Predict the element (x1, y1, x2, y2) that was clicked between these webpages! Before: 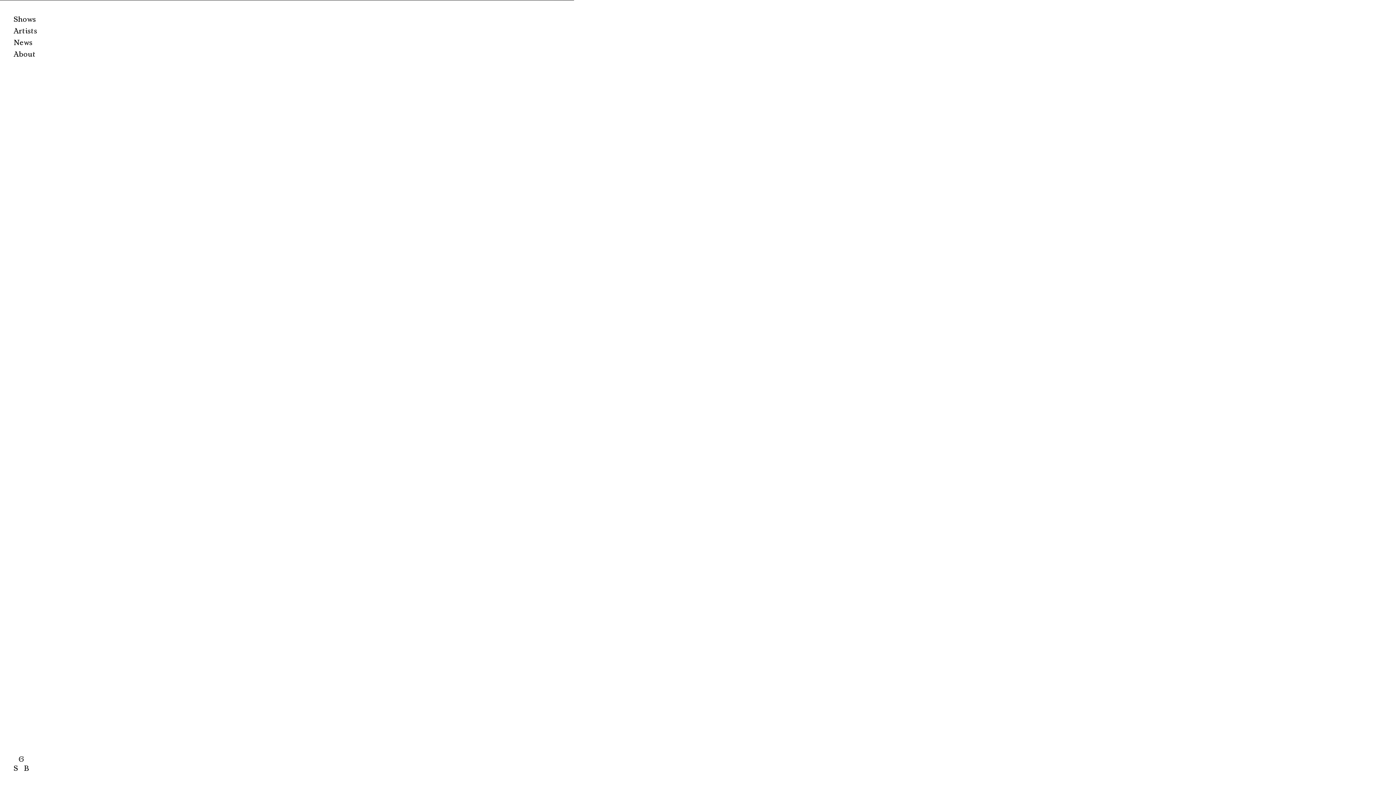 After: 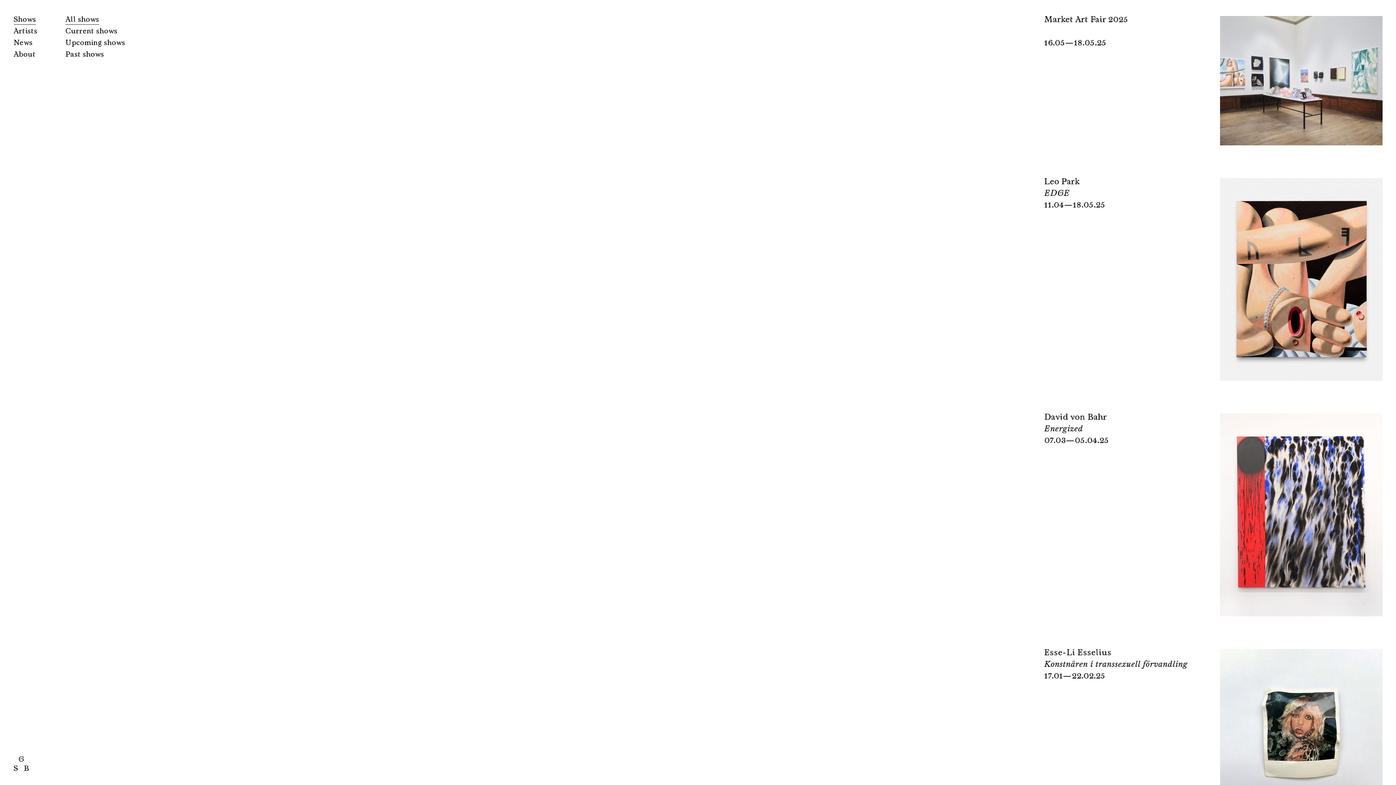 Action: label: Shows bbox: (13, 15, 36, 23)